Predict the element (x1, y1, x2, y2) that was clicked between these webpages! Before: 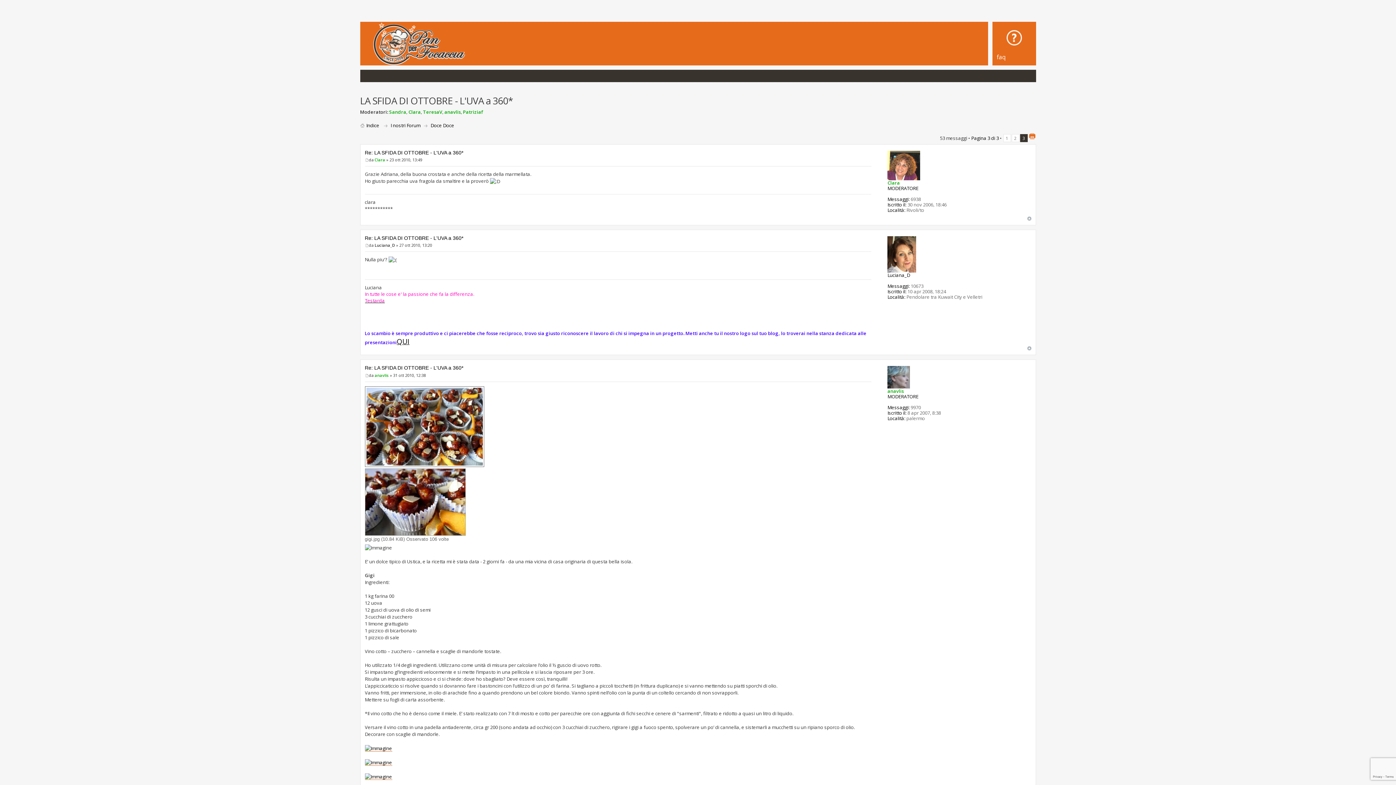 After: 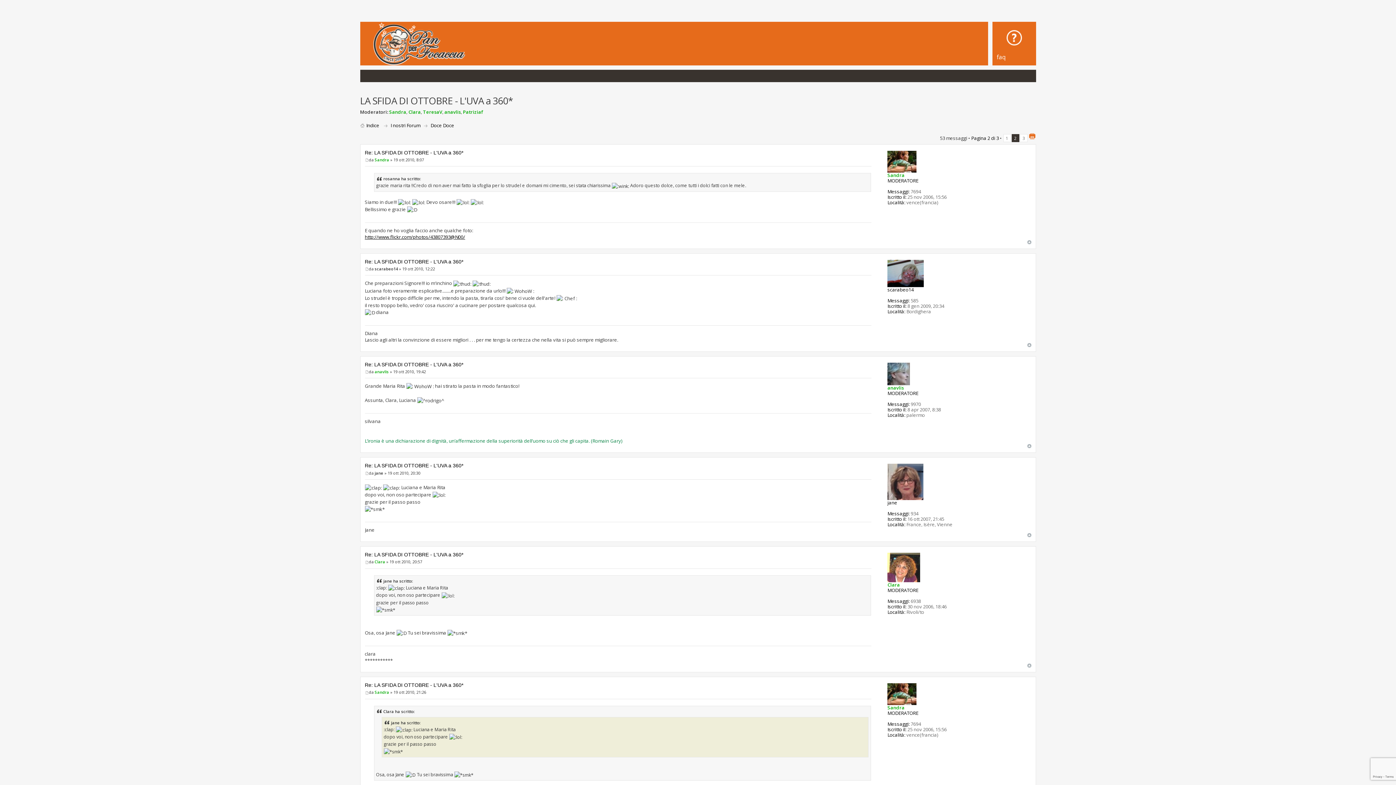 Action: label: 2 bbox: (1011, 134, 1019, 142)